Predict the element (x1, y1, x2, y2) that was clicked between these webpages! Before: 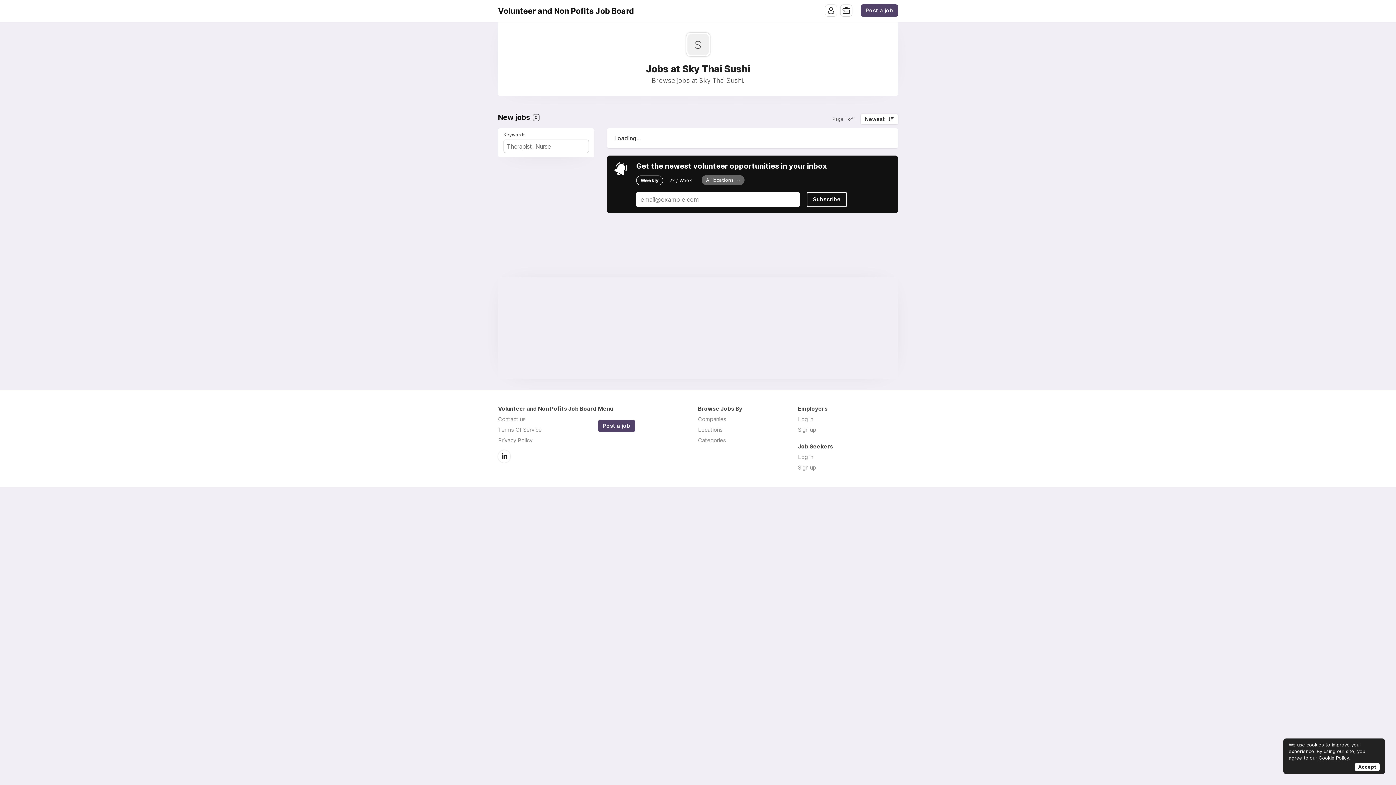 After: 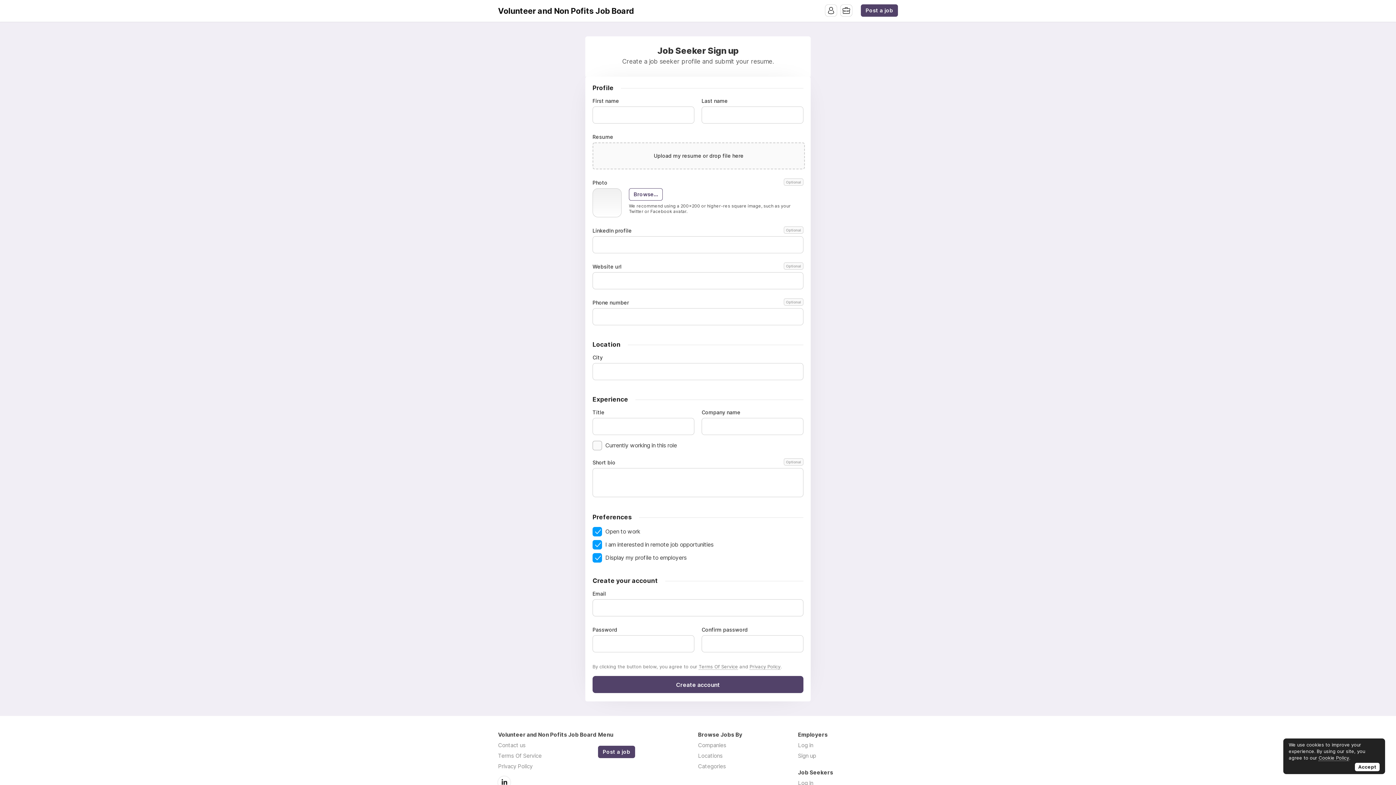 Action: bbox: (798, 464, 816, 471) label: Sign up